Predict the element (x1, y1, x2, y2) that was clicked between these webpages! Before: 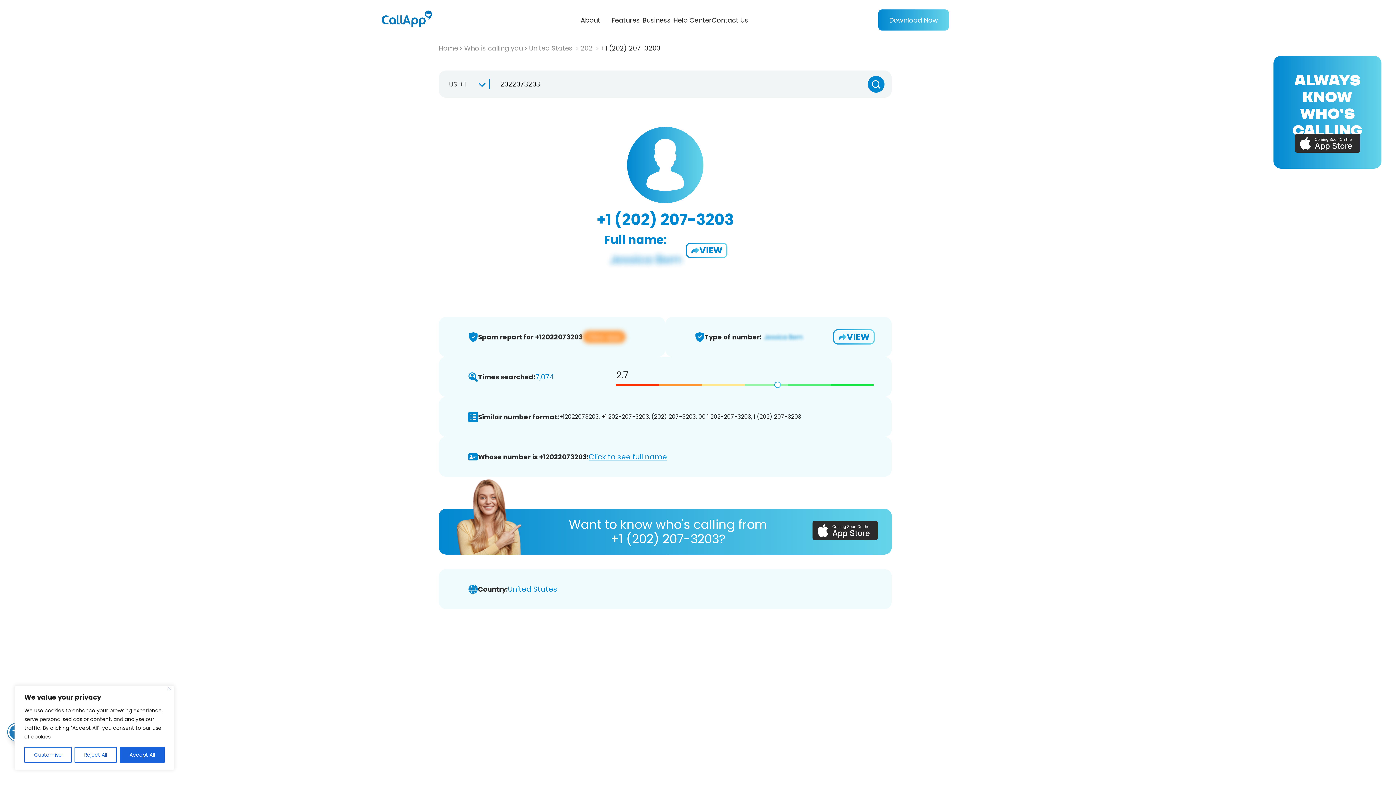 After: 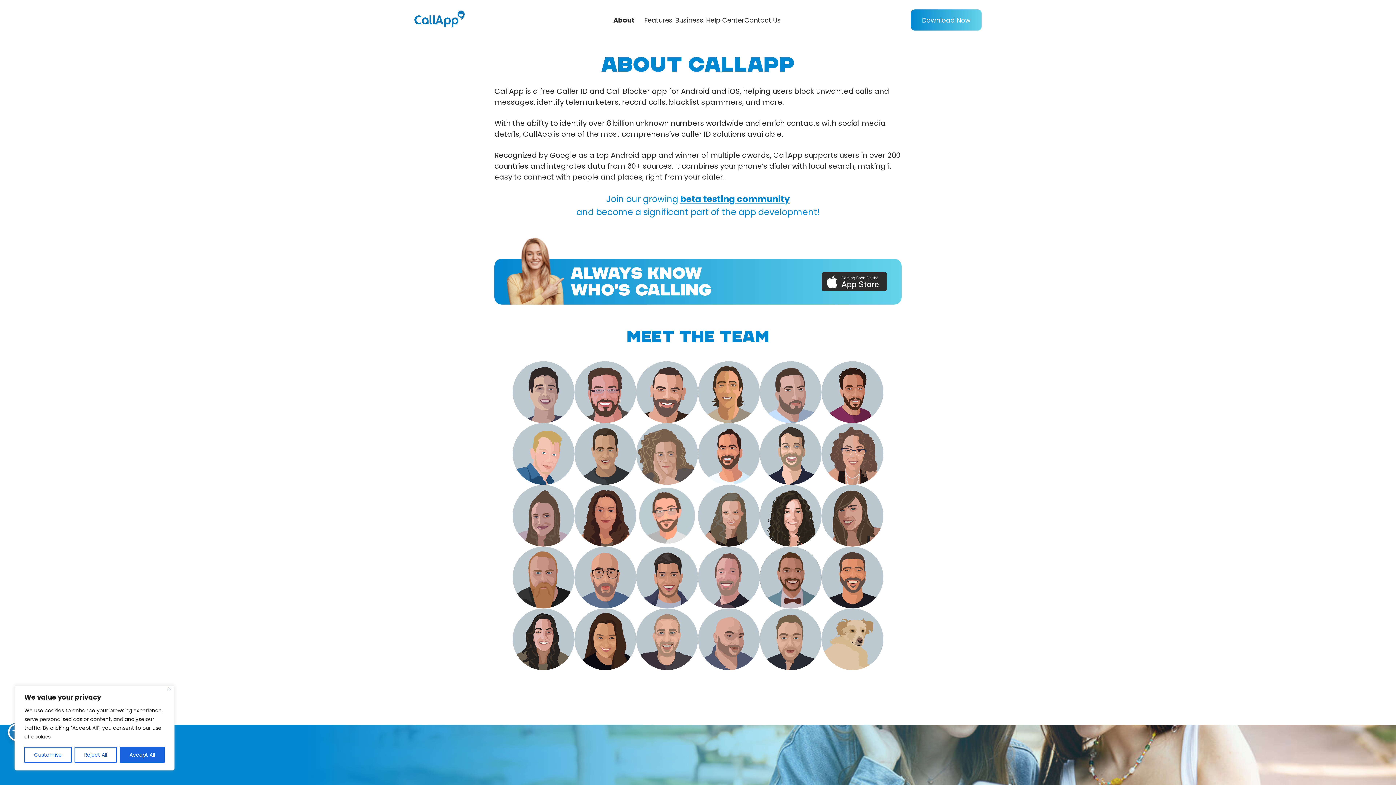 Action: label: About bbox: (580, 15, 611, 24)